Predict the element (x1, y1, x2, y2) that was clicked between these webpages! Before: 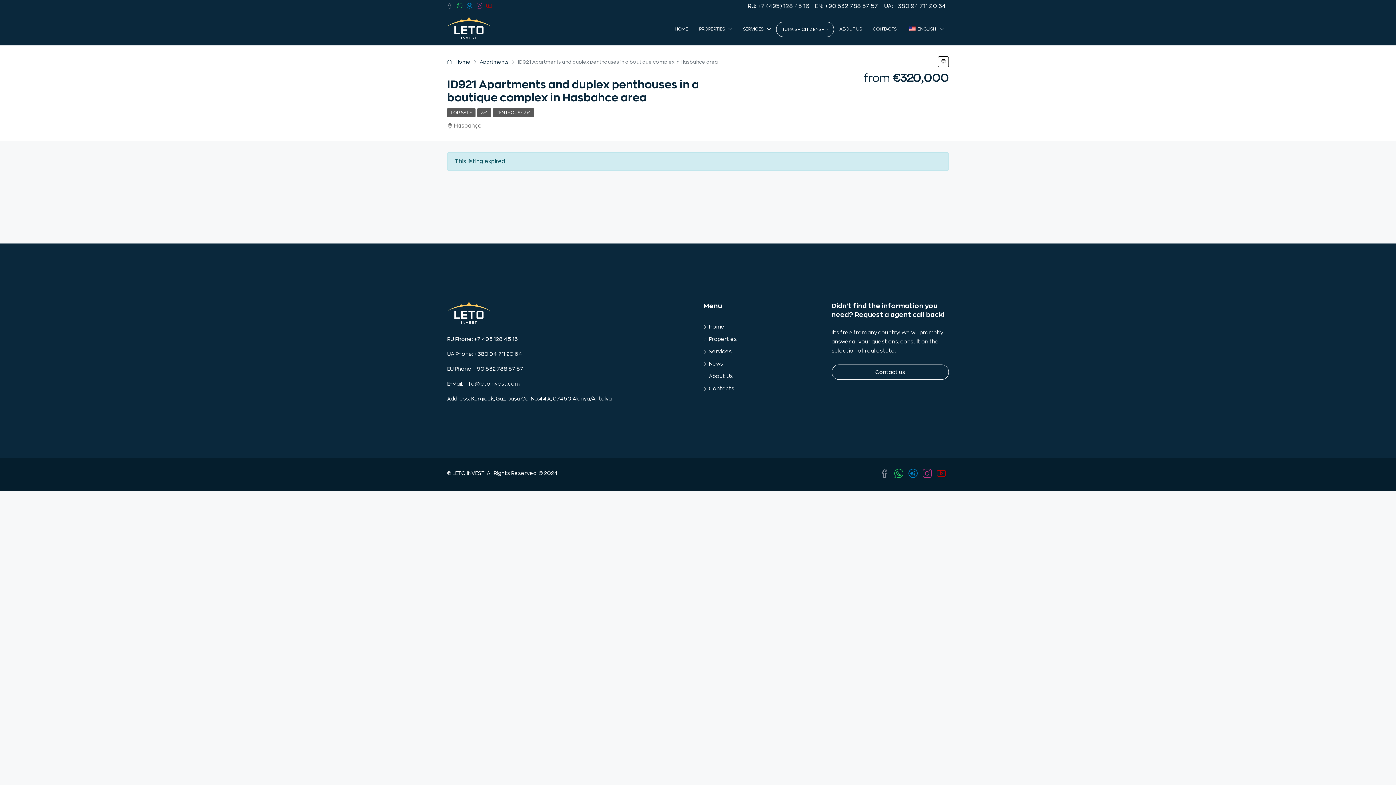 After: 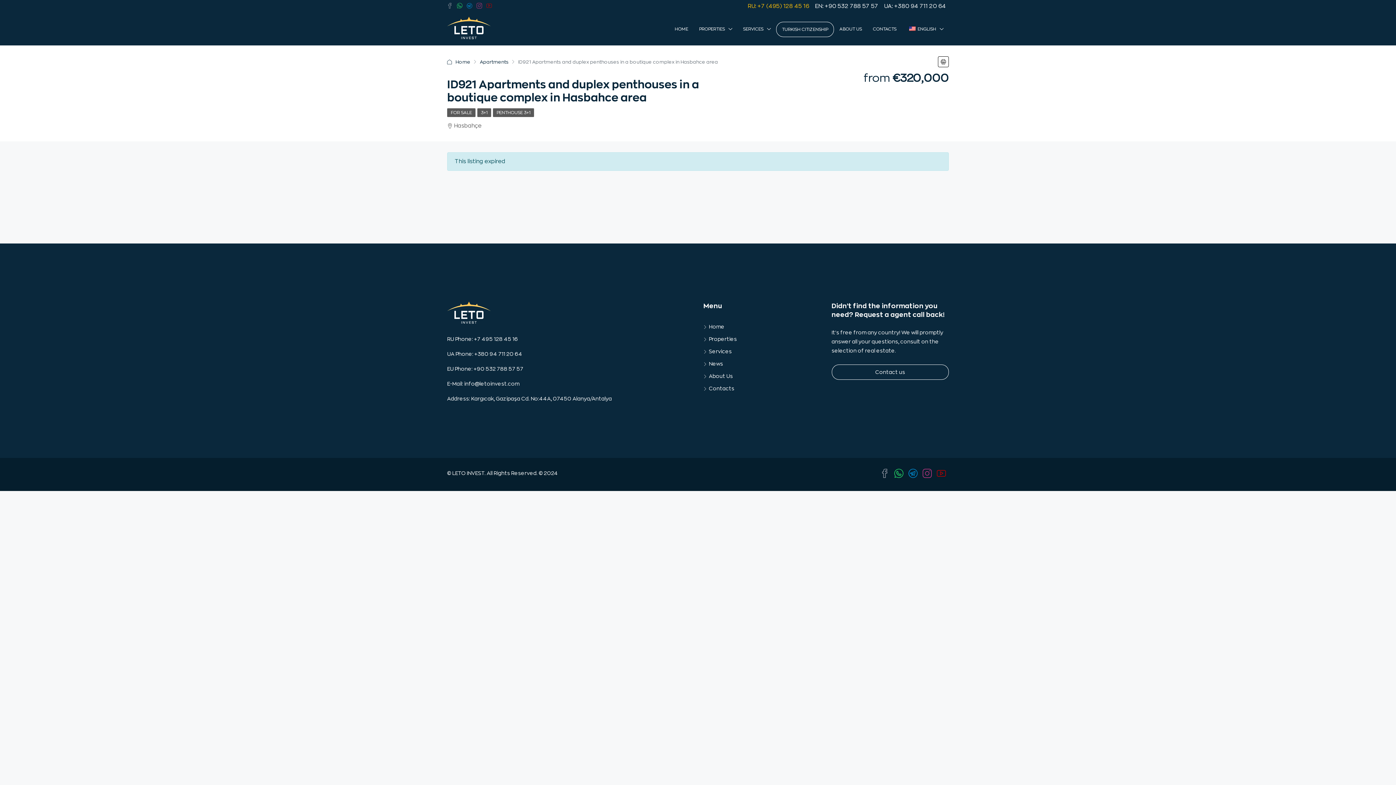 Action: bbox: (745, 0, 812, 12) label: RU: +7 (495) 128 45 16